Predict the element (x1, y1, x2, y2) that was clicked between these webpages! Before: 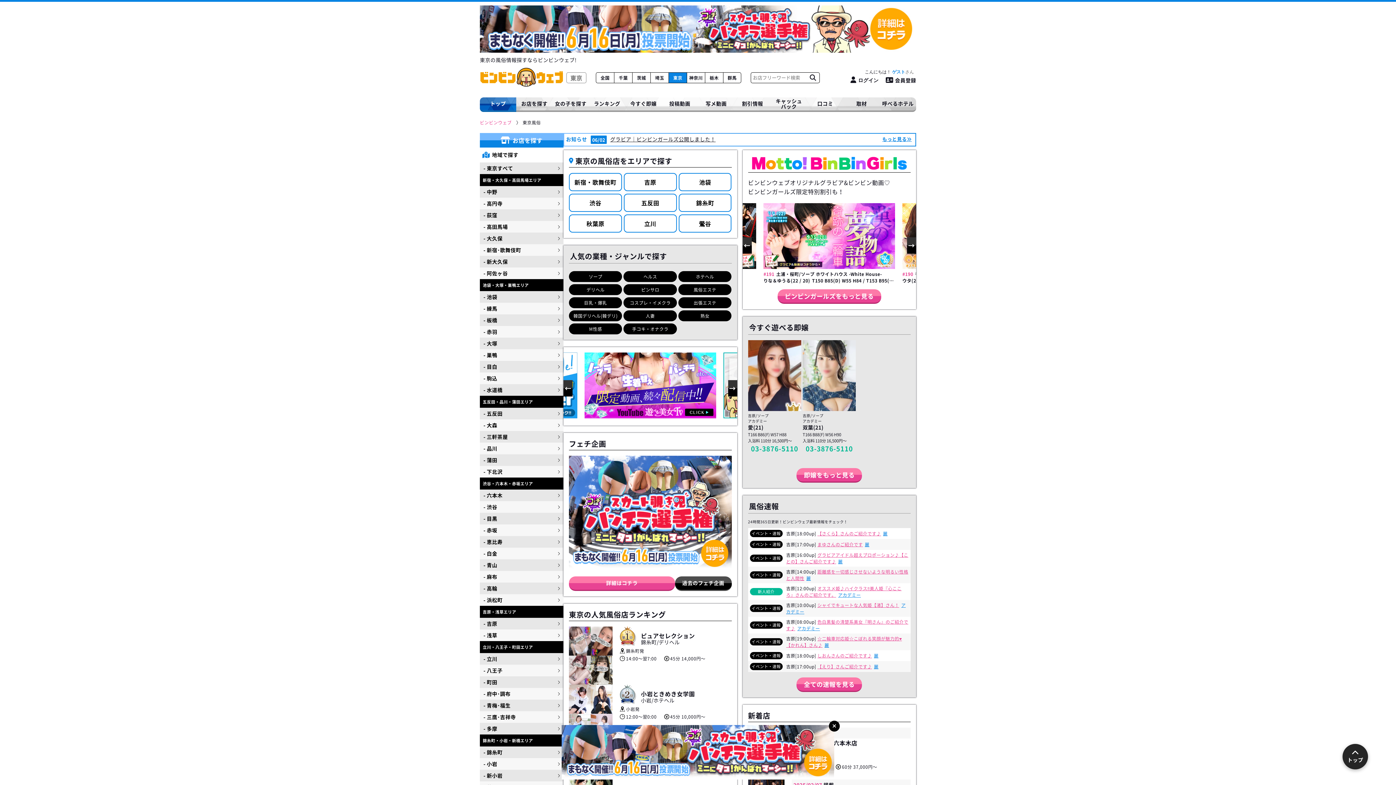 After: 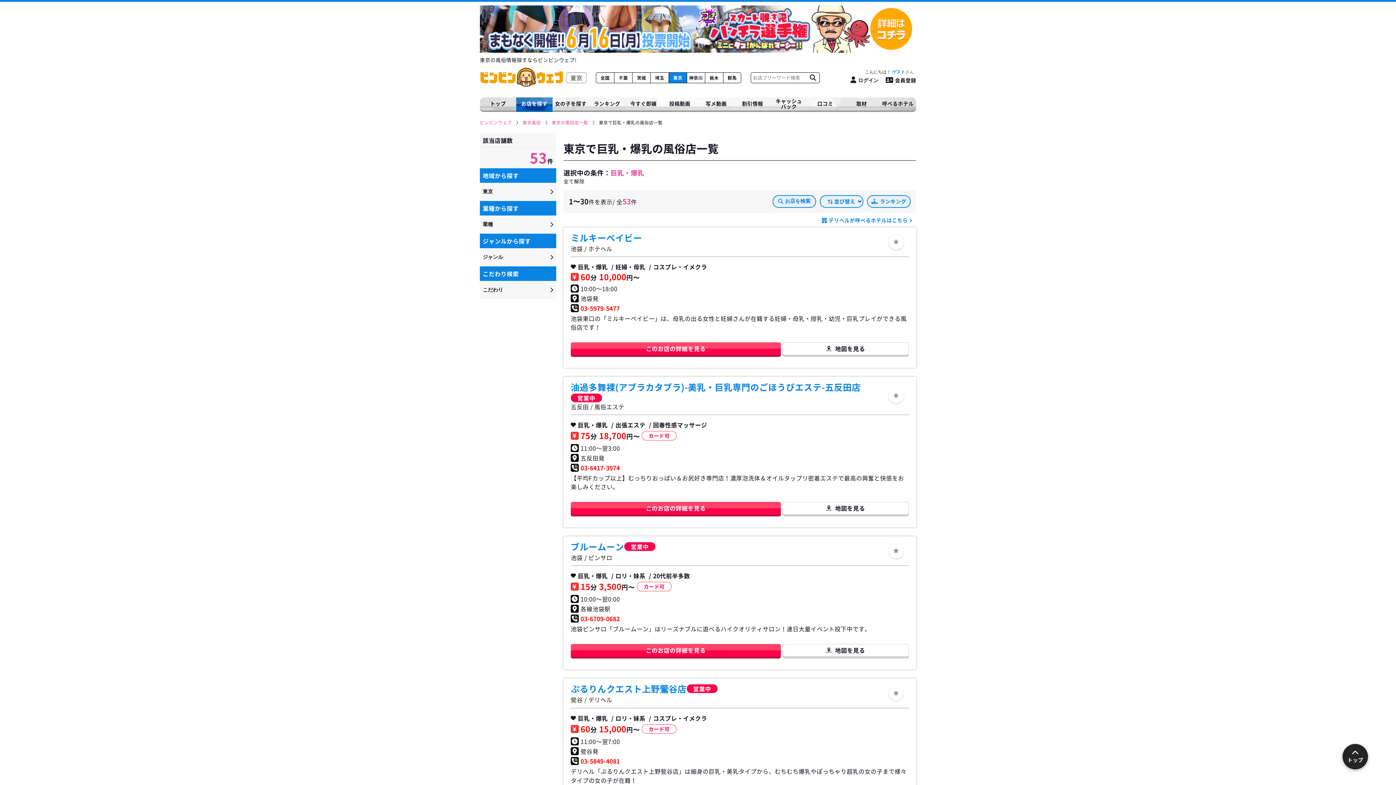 Action: bbox: (569, 297, 622, 308) label: 巨乳・爆乳